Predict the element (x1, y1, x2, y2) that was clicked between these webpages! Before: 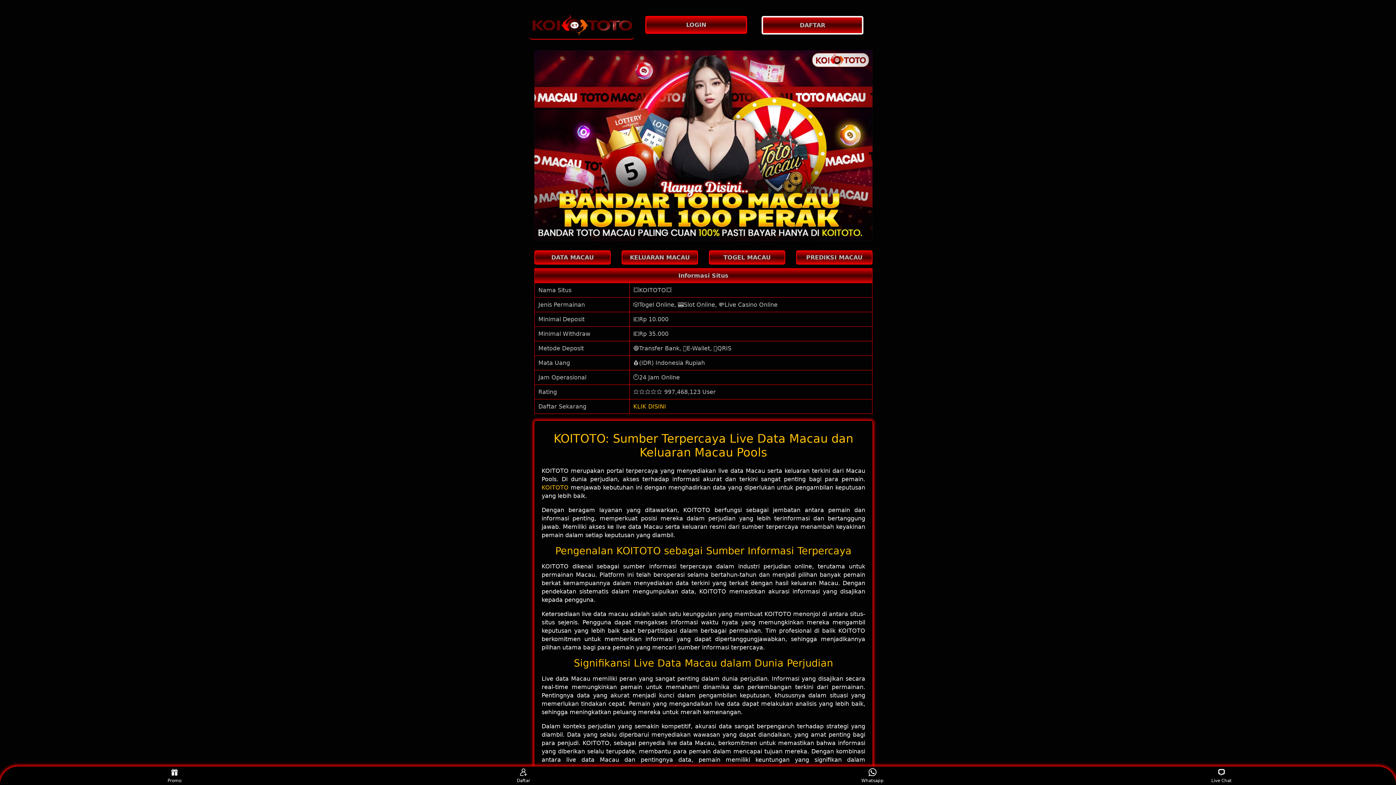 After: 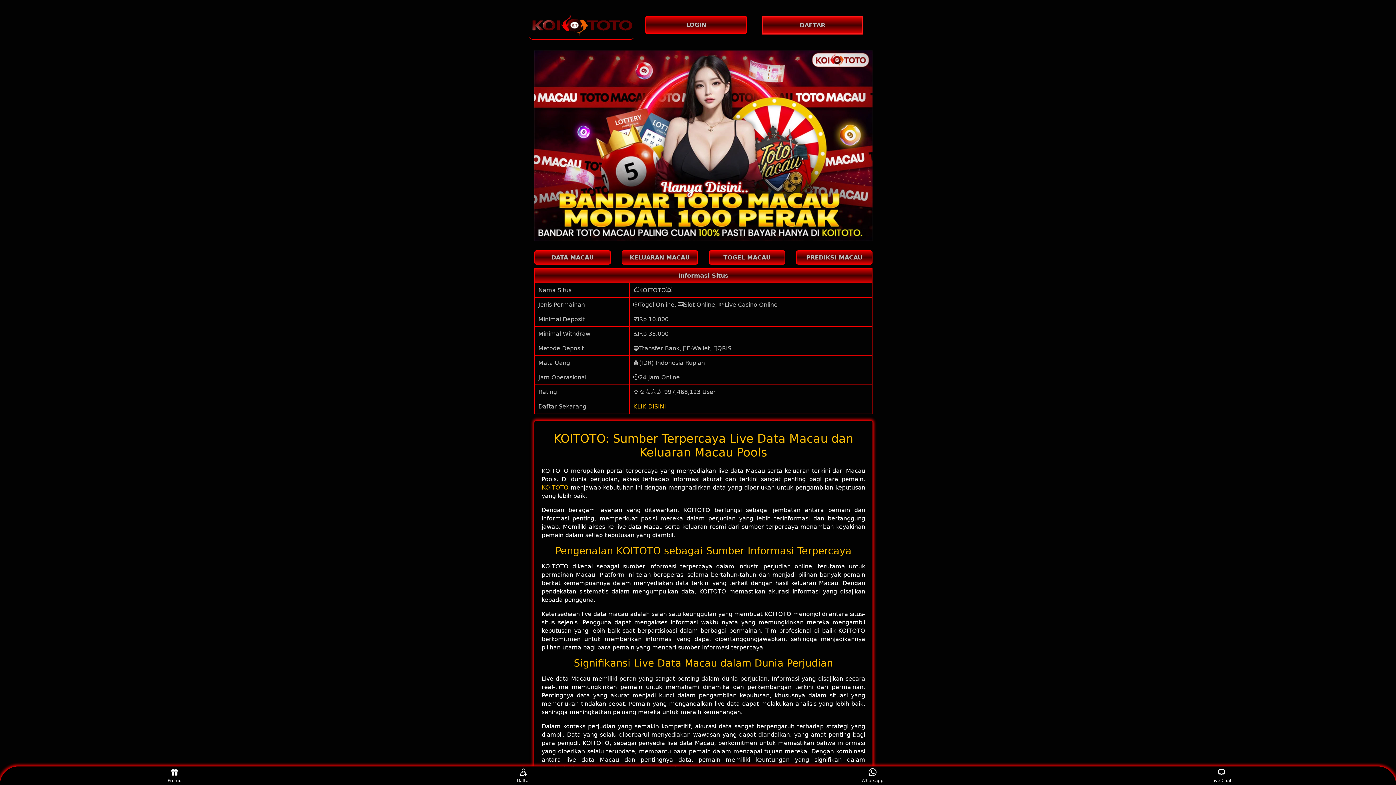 Action: label: DAFTAR bbox: (761, 16, 867, 34)